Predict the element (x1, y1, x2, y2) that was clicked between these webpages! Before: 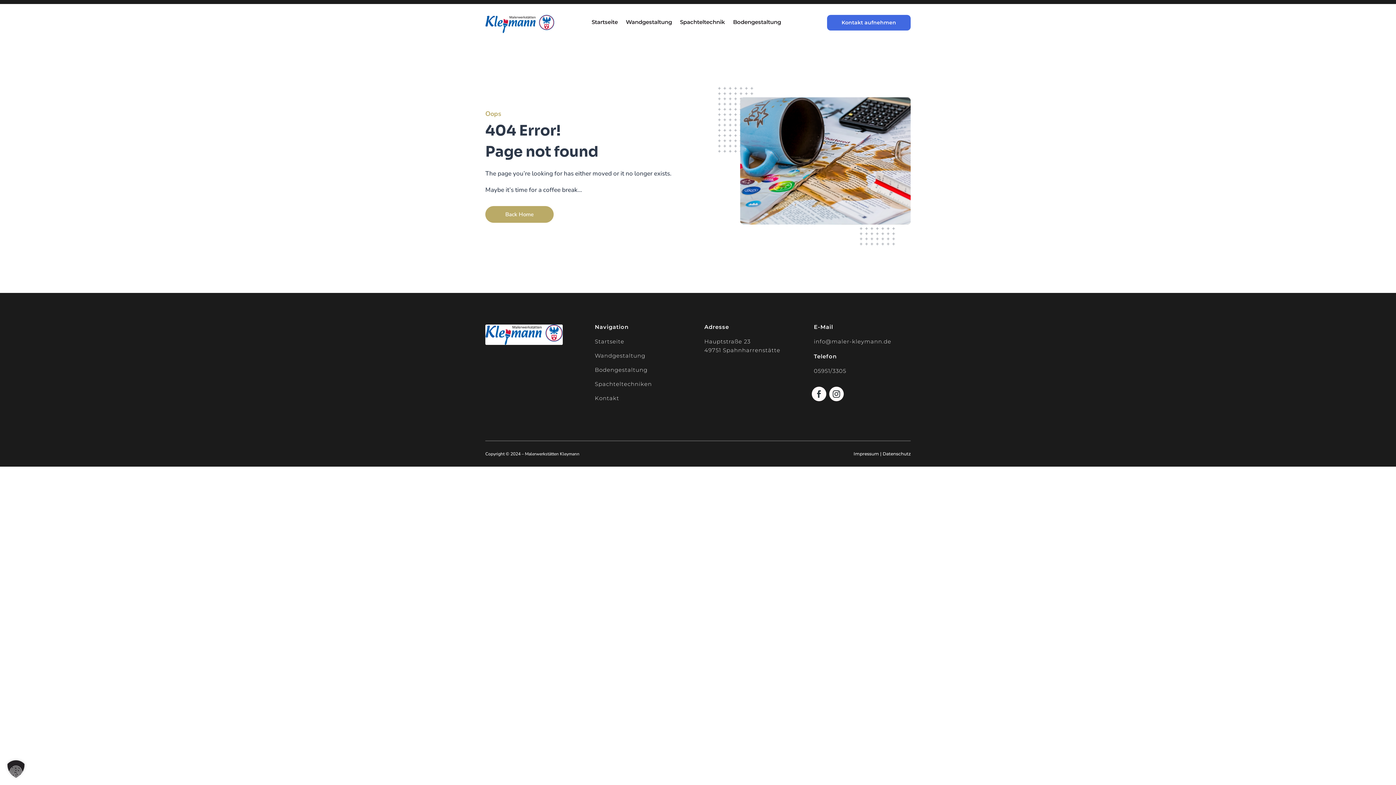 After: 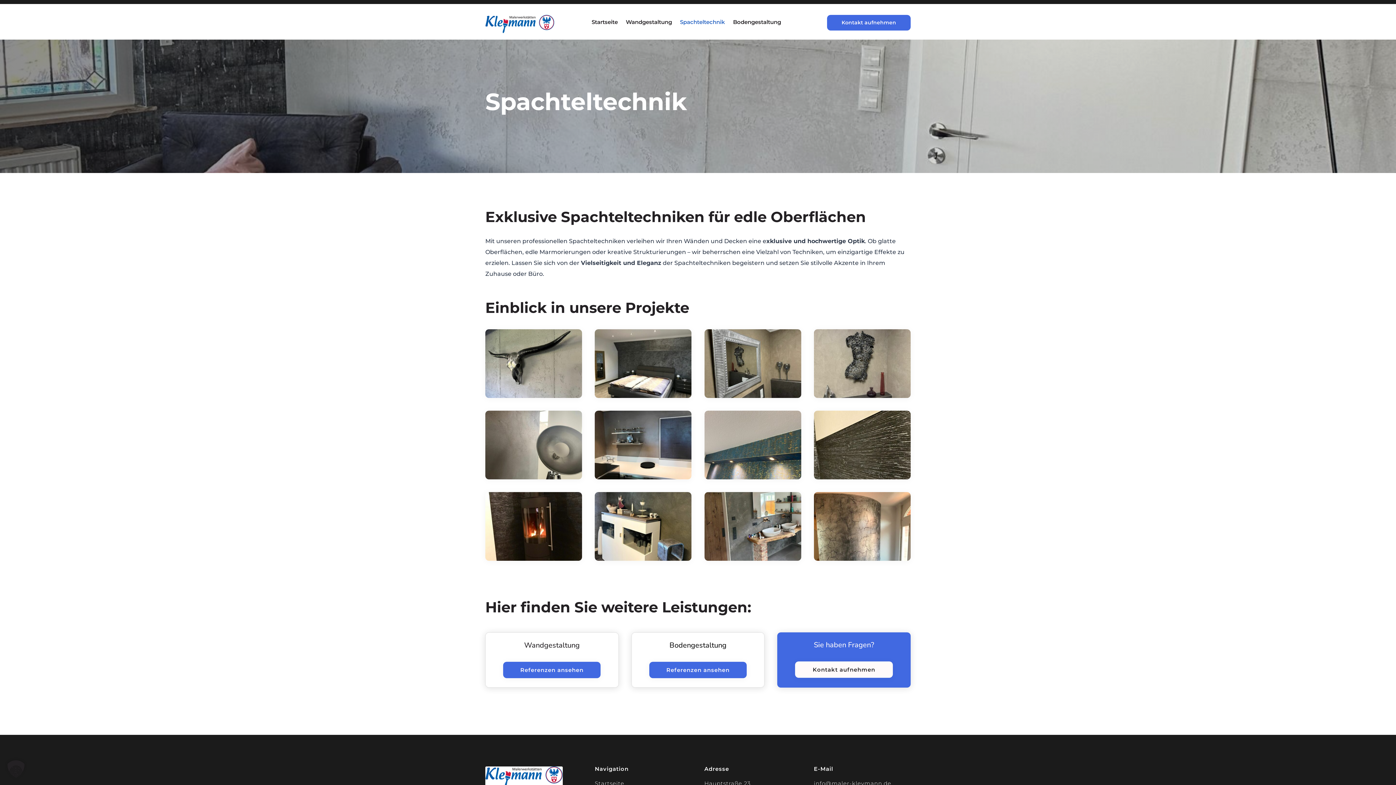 Action: bbox: (680, 19, 725, 27) label: Spachteltechnik